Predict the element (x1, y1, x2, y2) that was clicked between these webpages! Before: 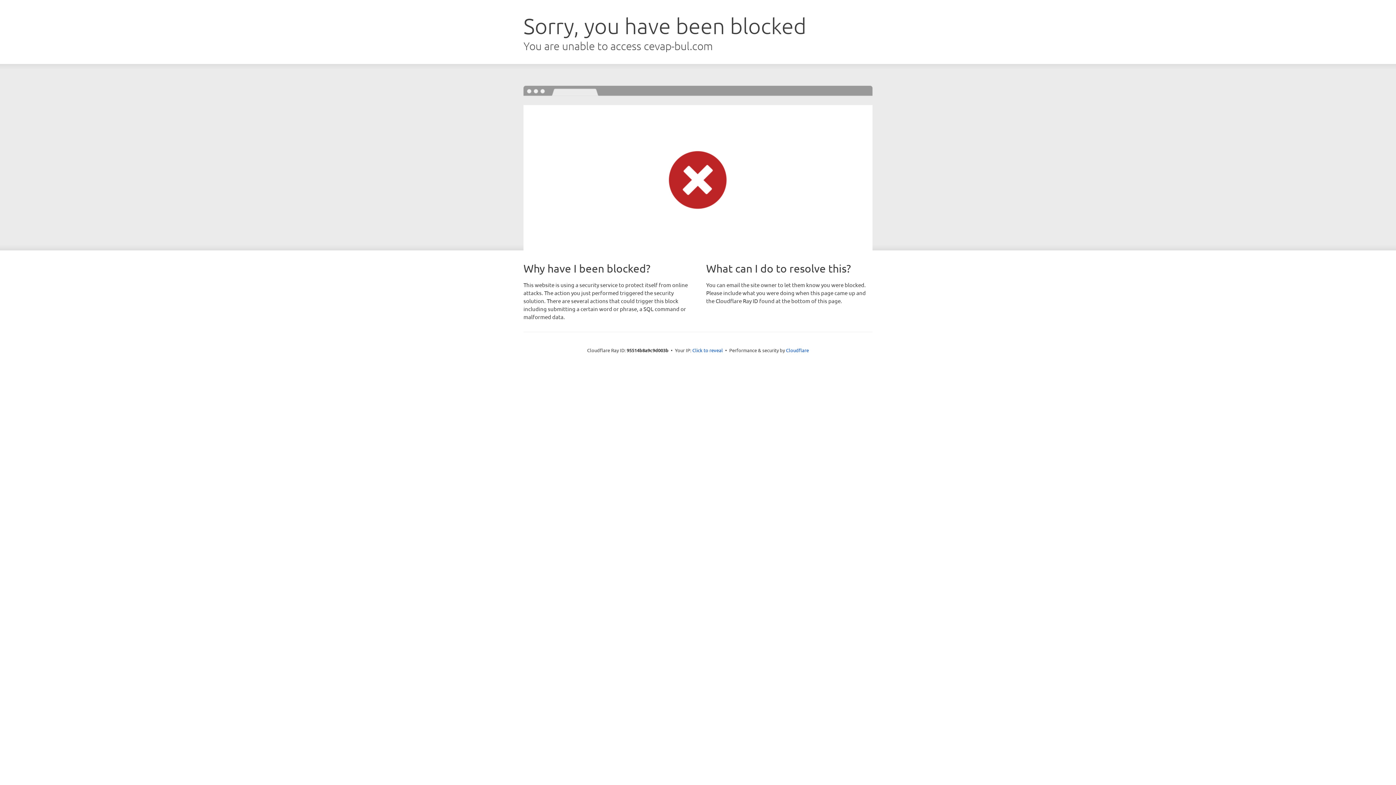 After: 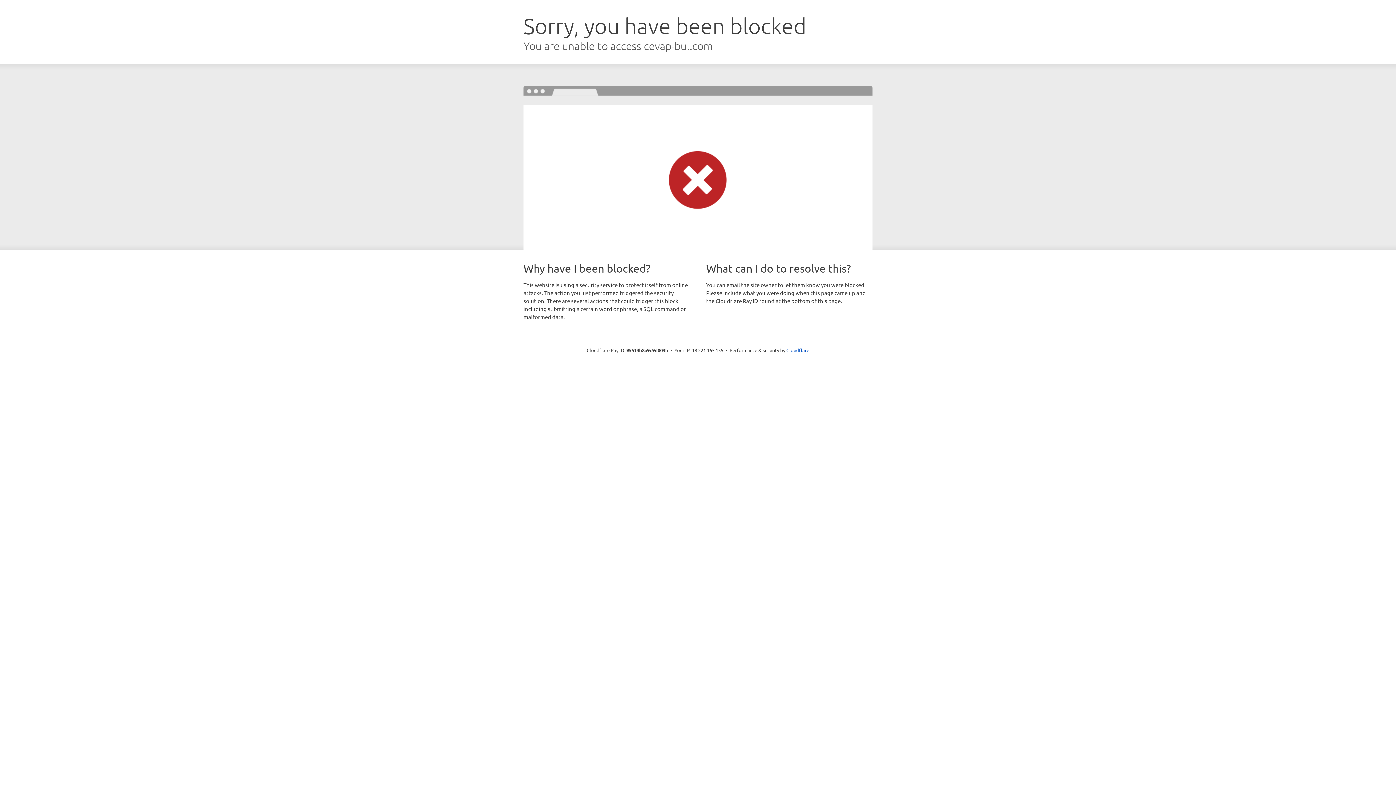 Action: bbox: (692, 346, 723, 353) label: Click to reveal